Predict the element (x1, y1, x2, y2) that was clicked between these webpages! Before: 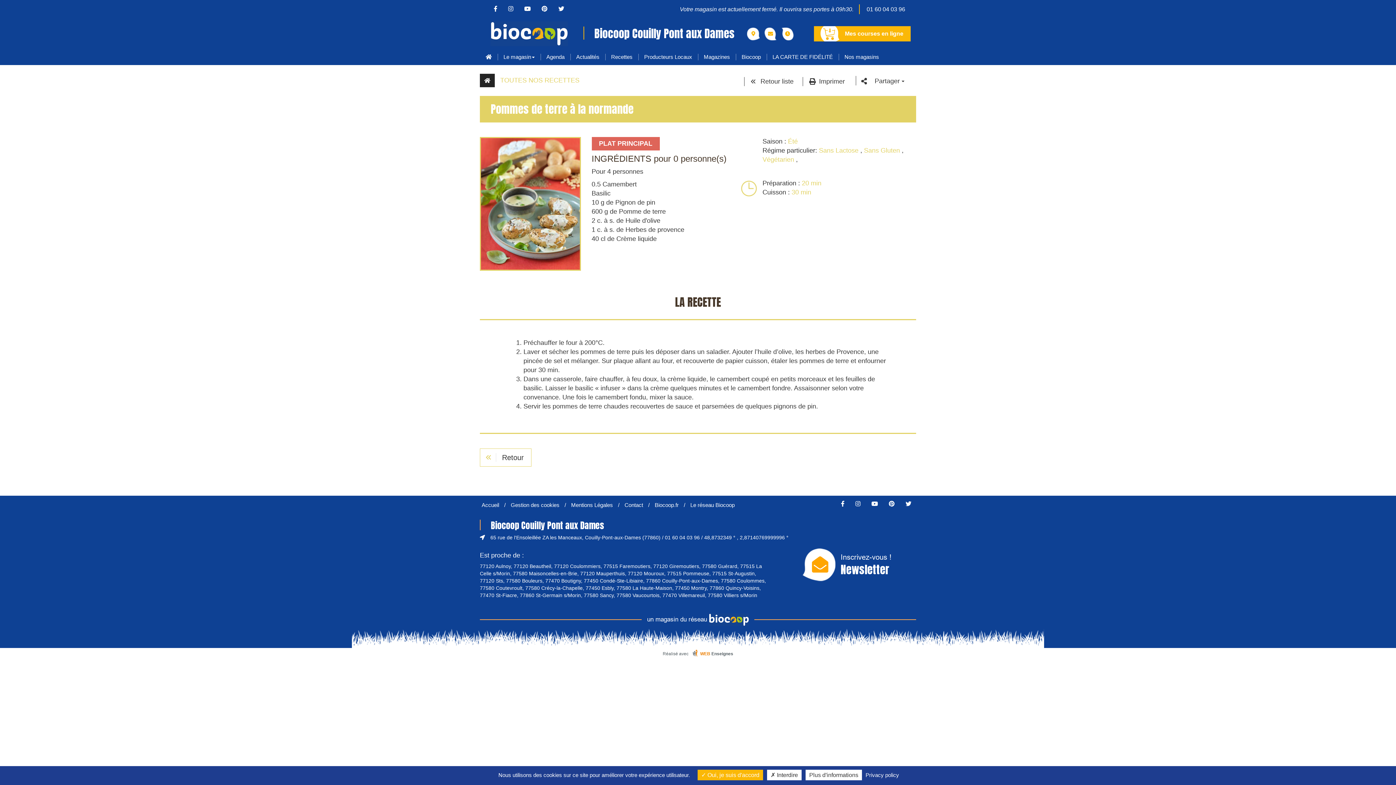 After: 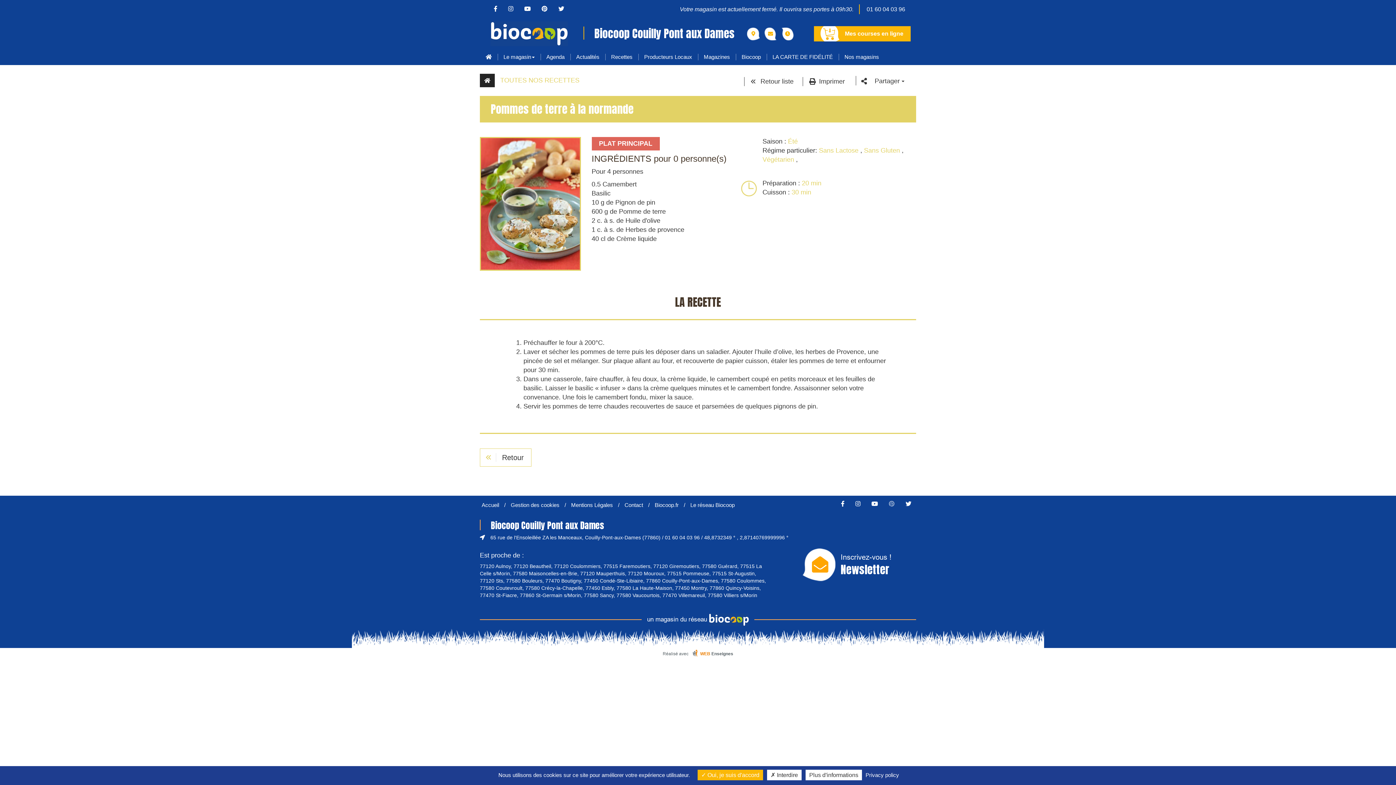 Action: bbox: (884, 501, 899, 507)